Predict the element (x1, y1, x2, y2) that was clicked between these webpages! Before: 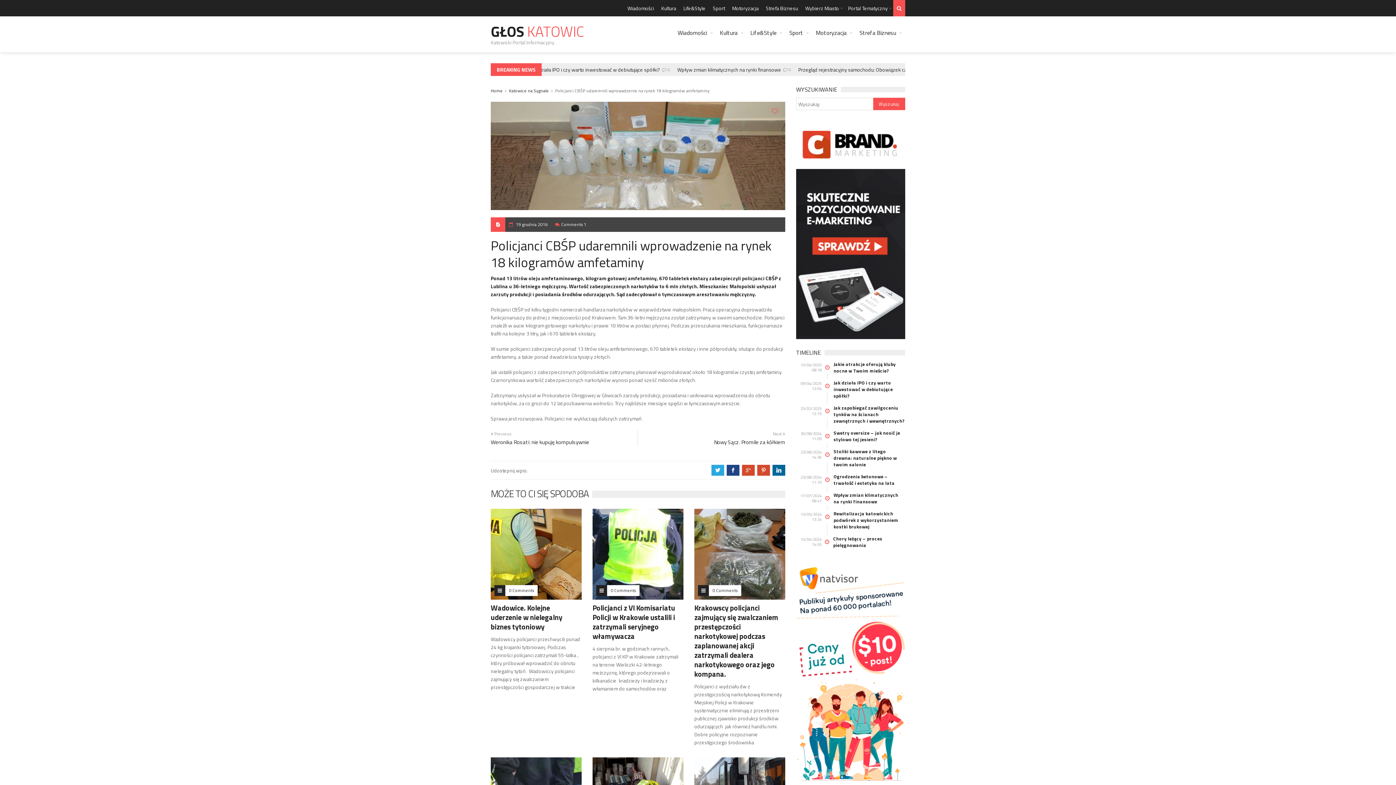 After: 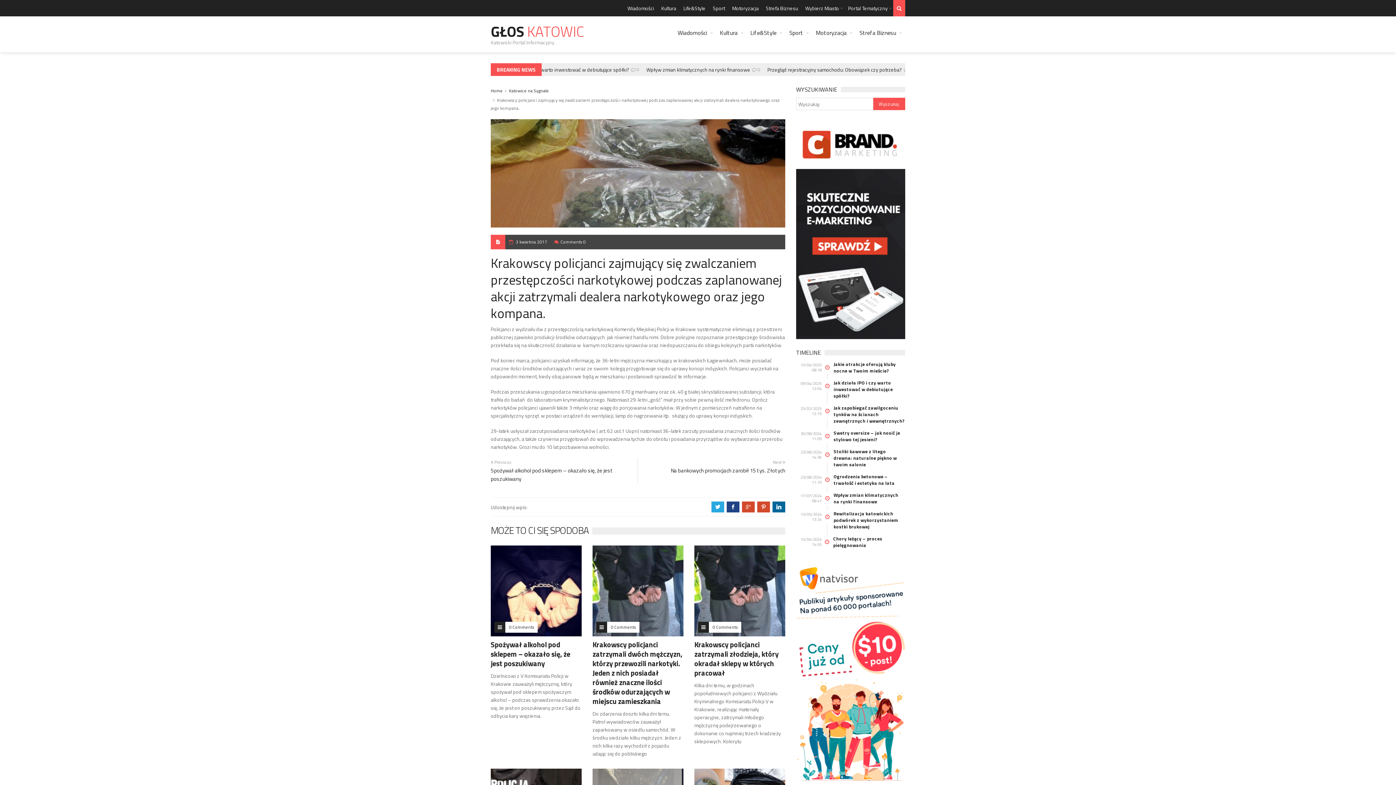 Action: label: Krakowscy policjanci zajmujący się zwalczaniem przestępczości narkotykowej podczas zaplanowanej akcji zatrzymali dealera narkotykowego oraz jego kompana. bbox: (694, 602, 778, 680)